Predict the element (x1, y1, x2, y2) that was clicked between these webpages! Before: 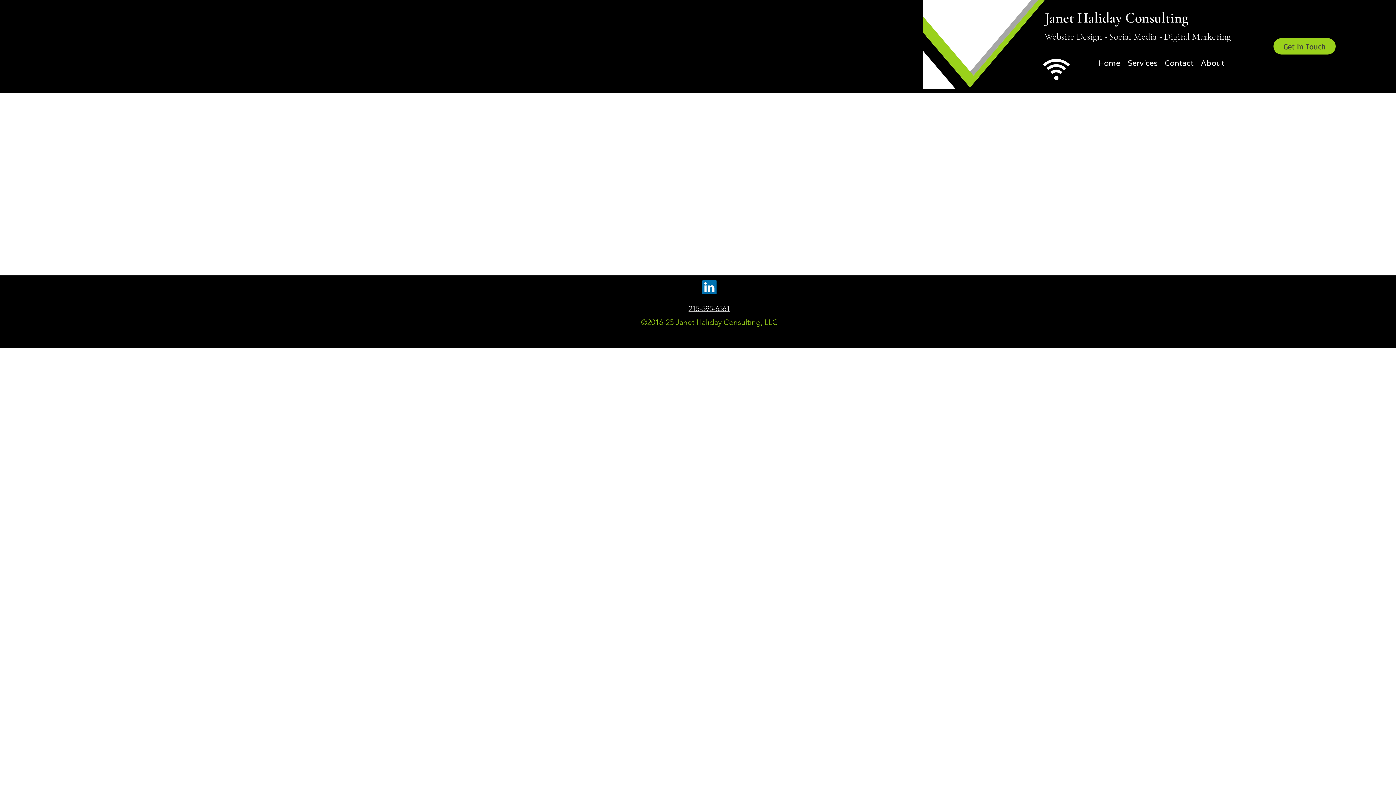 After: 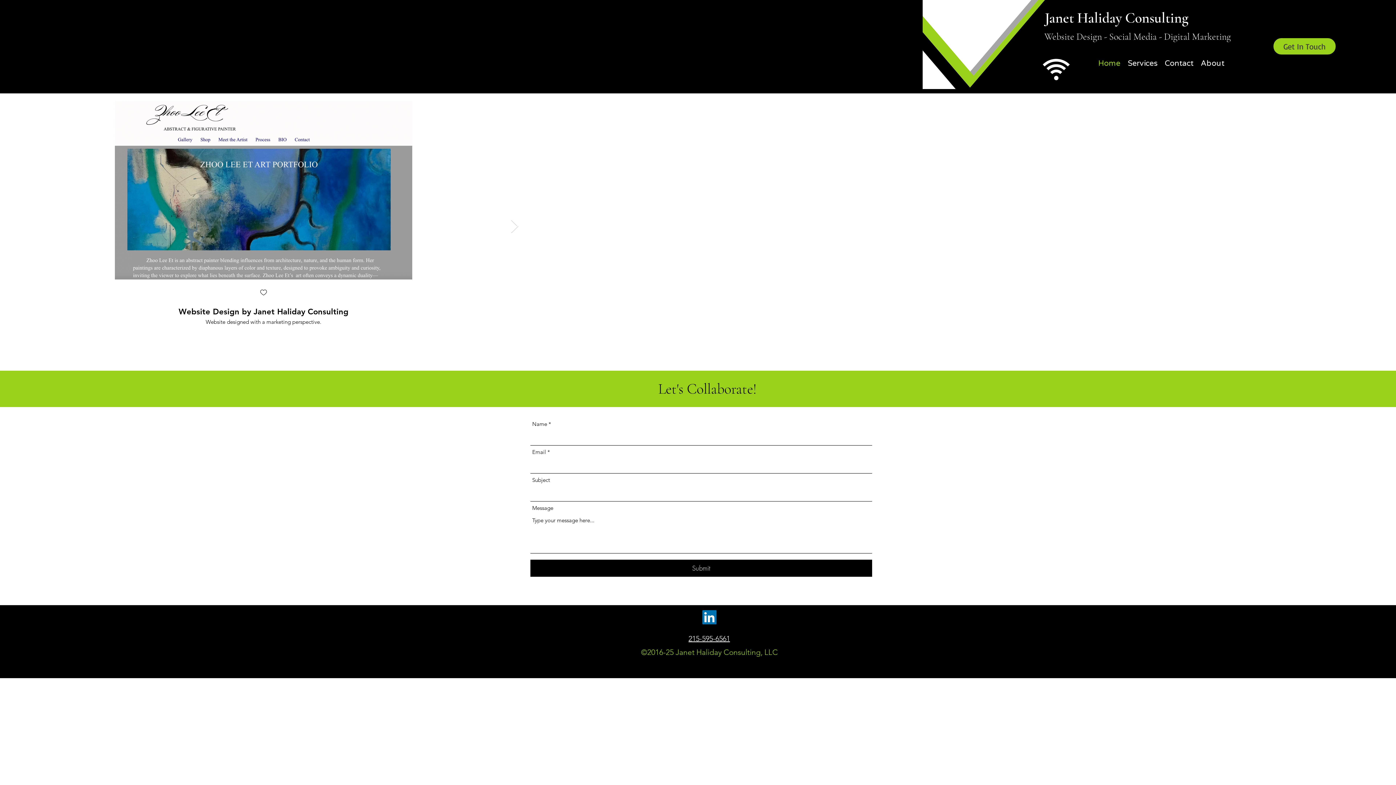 Action: label: Social Media -  bbox: (1109, 30, 1164, 42)